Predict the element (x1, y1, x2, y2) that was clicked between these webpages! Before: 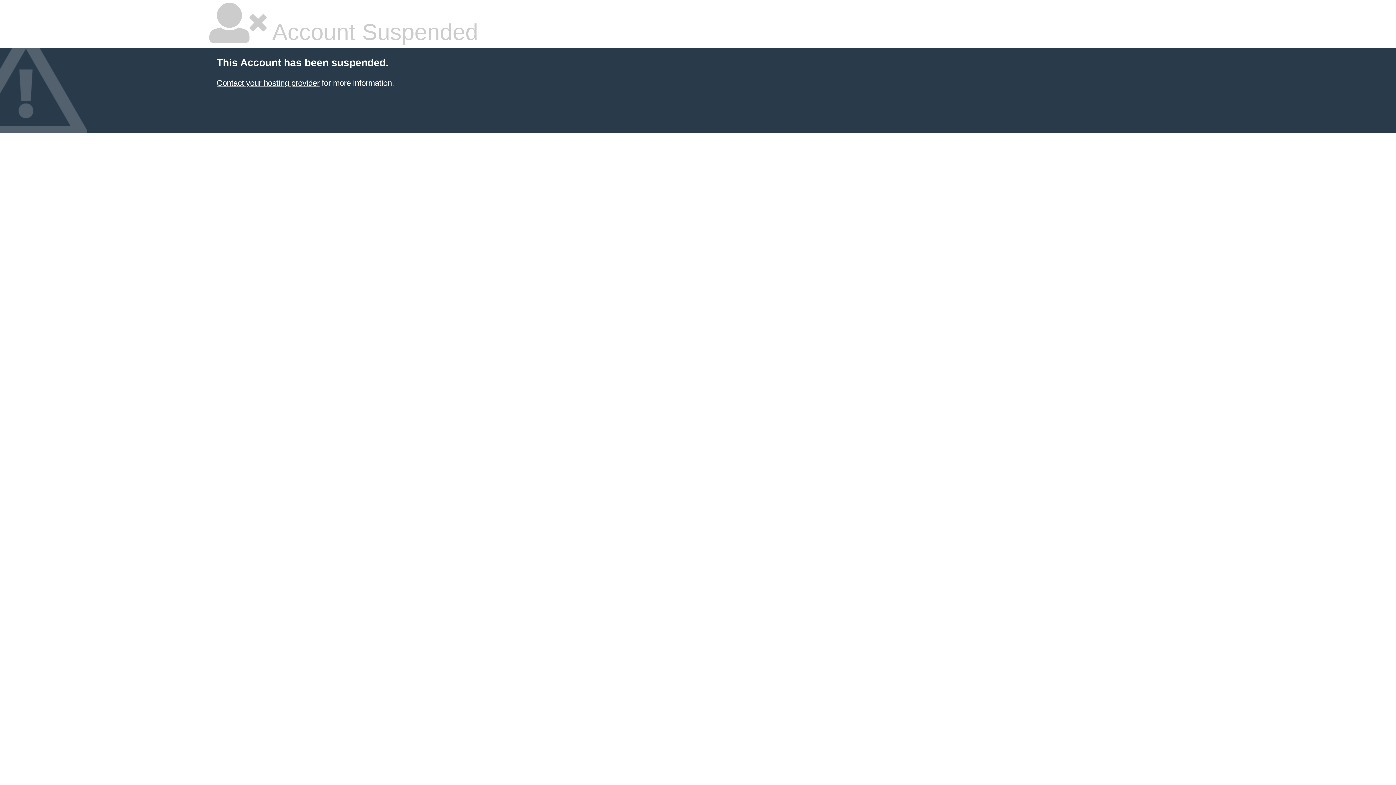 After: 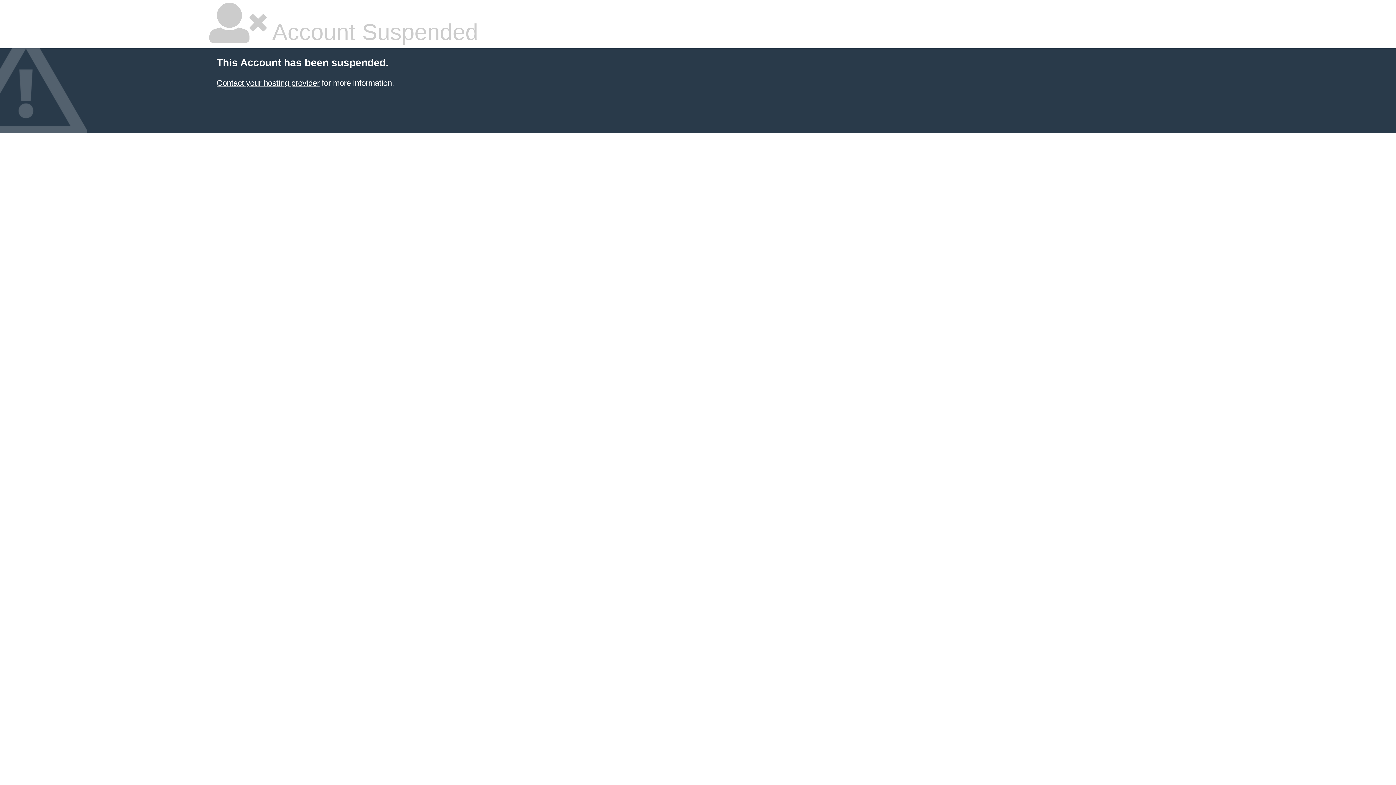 Action: bbox: (216, 78, 319, 87) label: Contact your hosting provider